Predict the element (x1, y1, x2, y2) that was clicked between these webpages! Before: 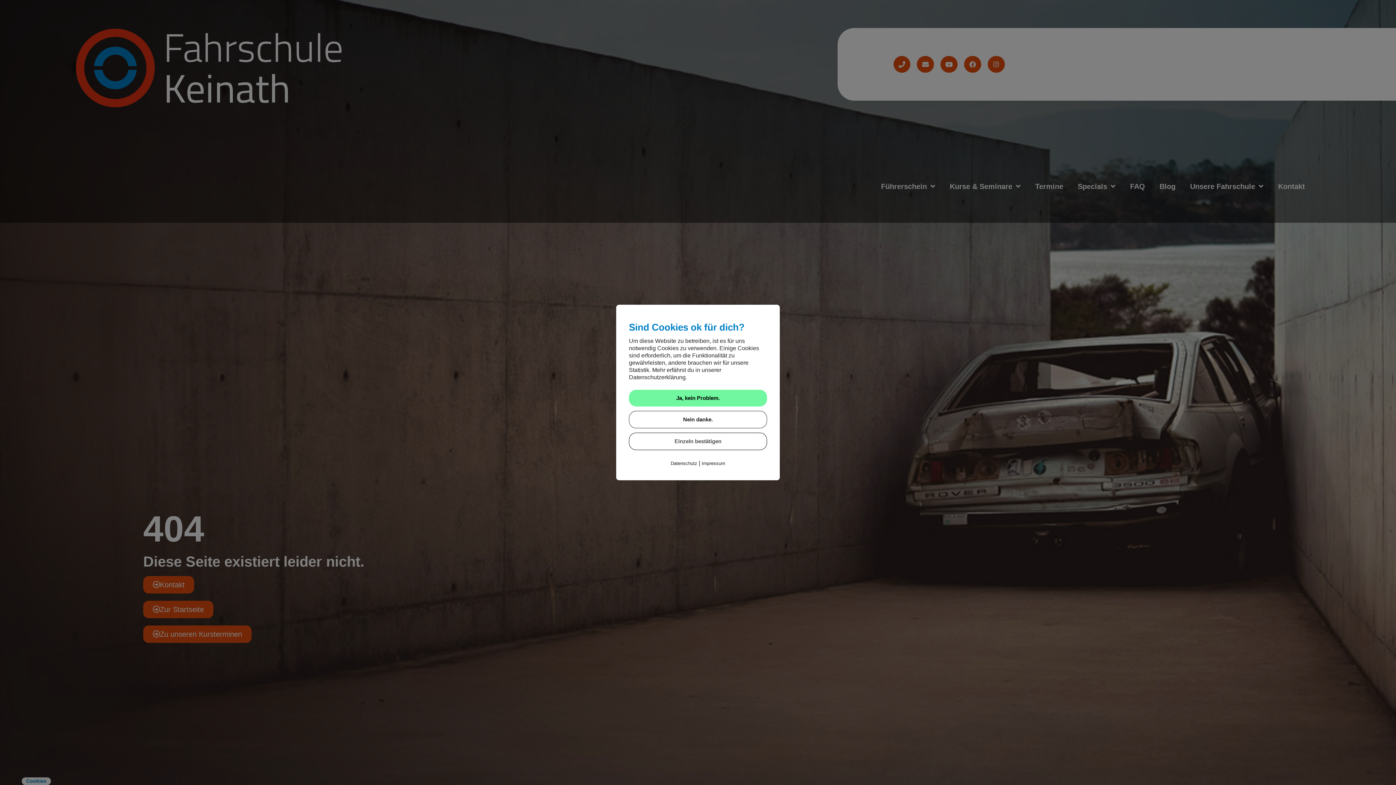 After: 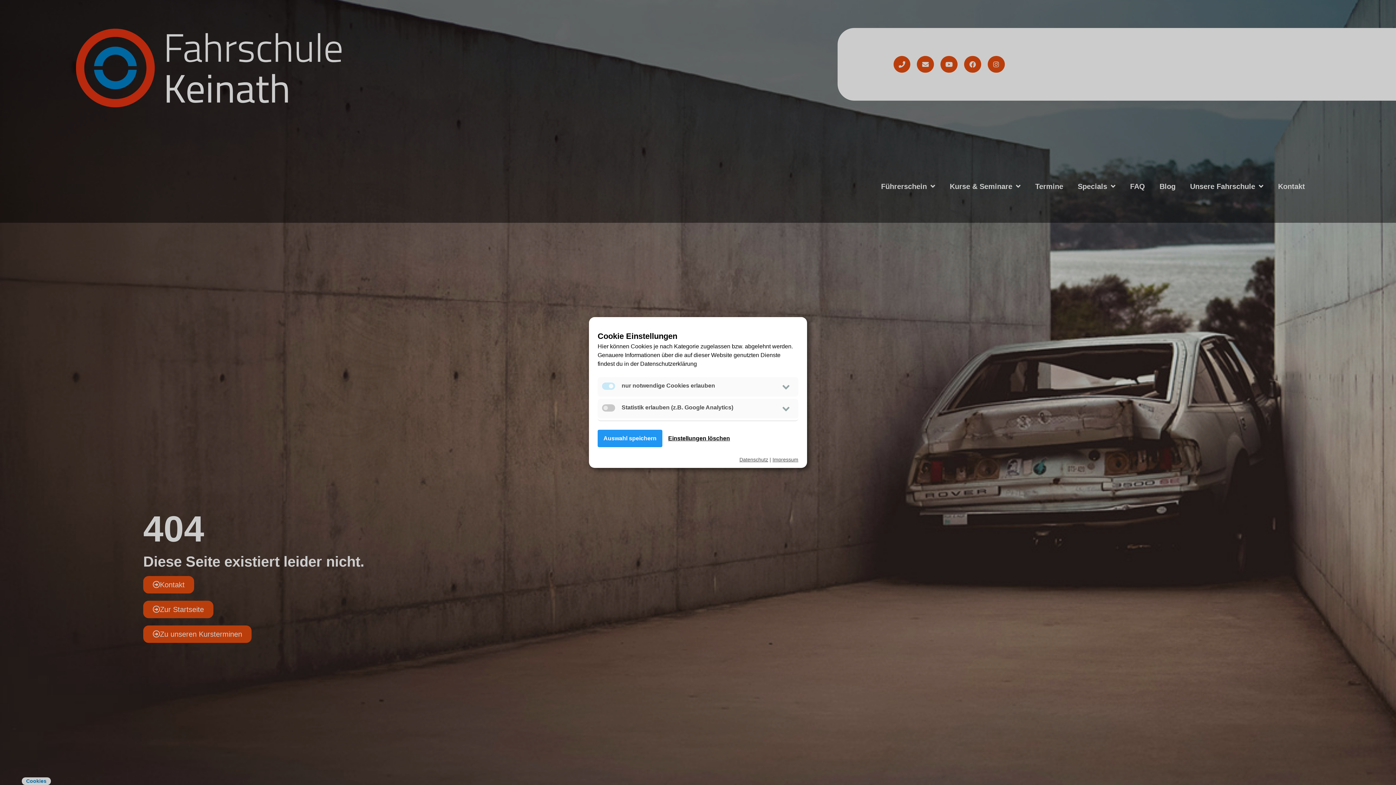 Action: label: Einzeln bestätigen bbox: (629, 432, 767, 450)